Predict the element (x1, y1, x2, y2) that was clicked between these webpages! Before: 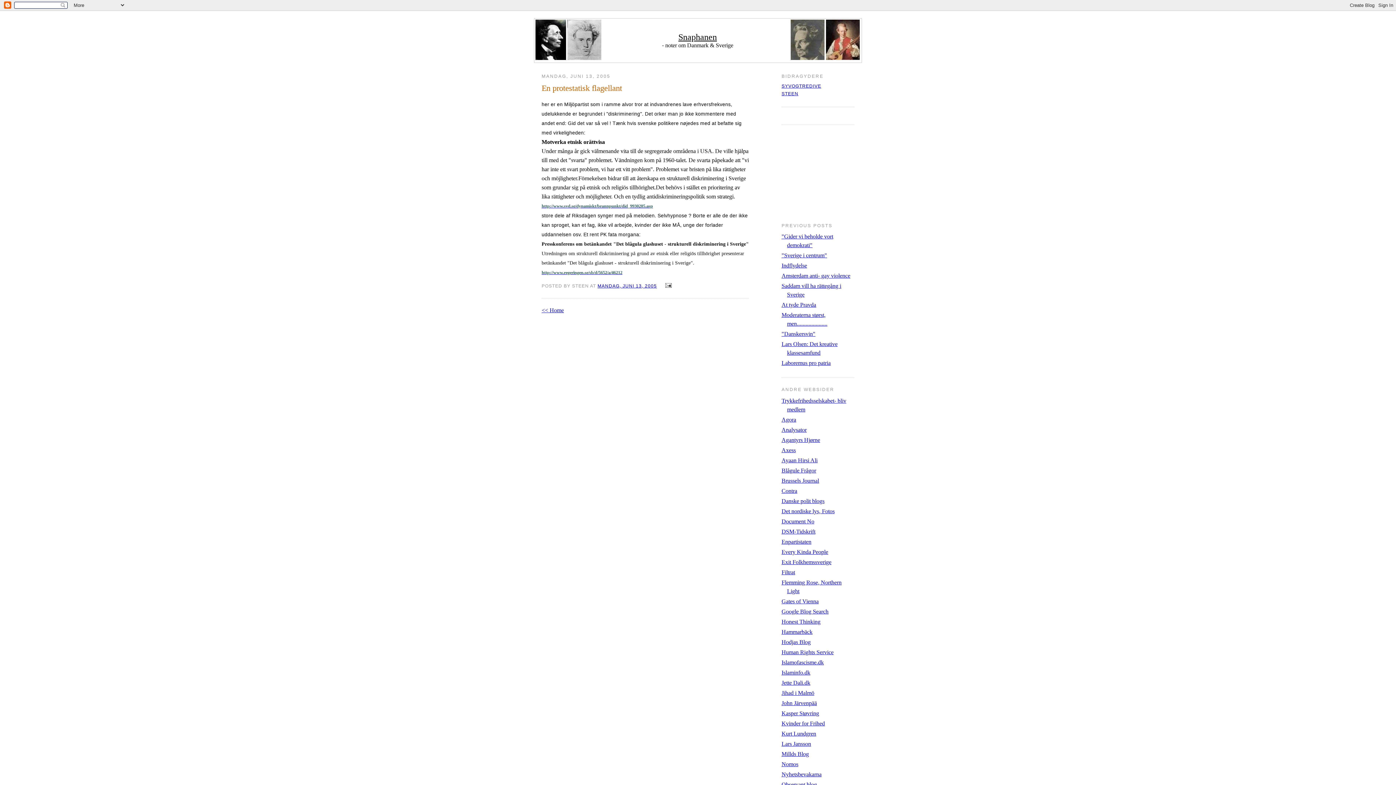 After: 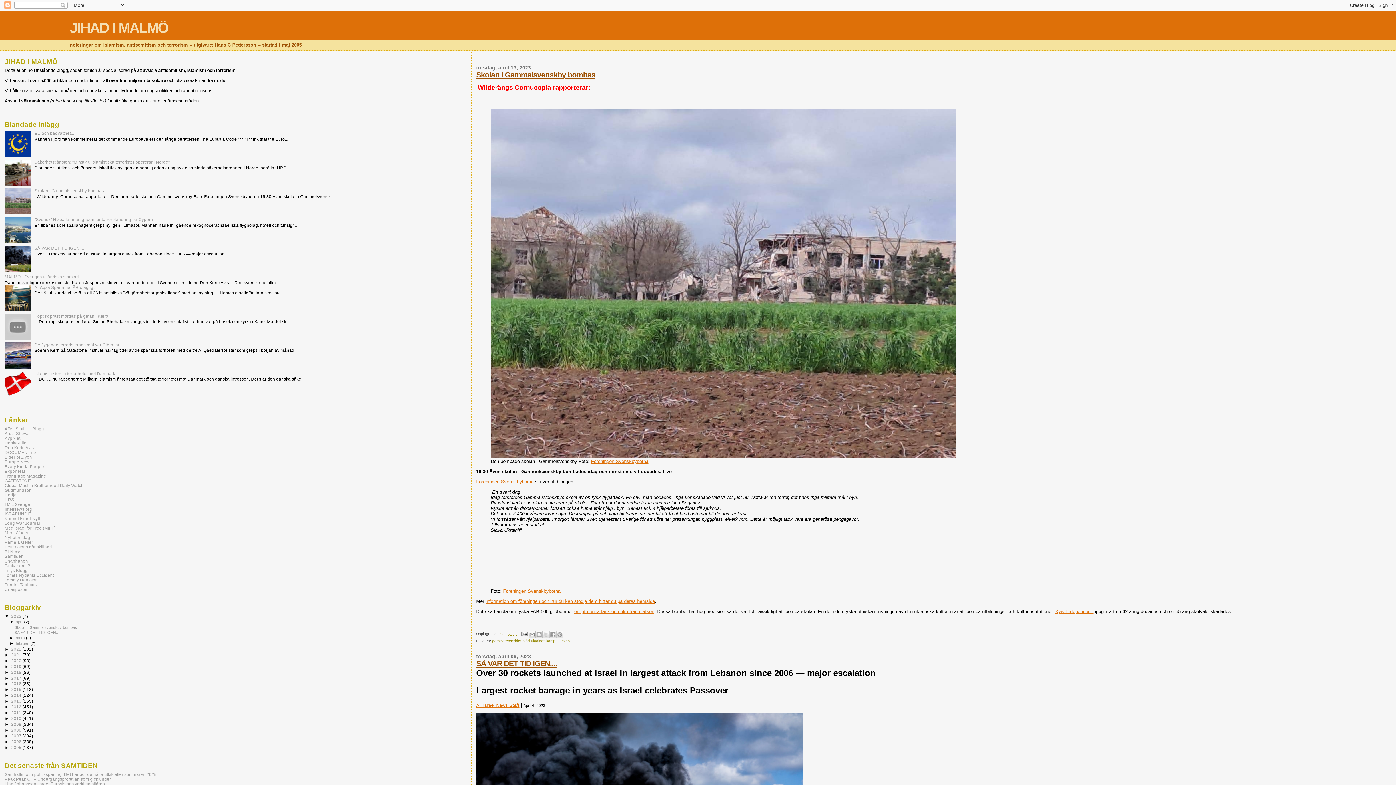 Action: label: Jihad i Malmö bbox: (781, 690, 814, 696)